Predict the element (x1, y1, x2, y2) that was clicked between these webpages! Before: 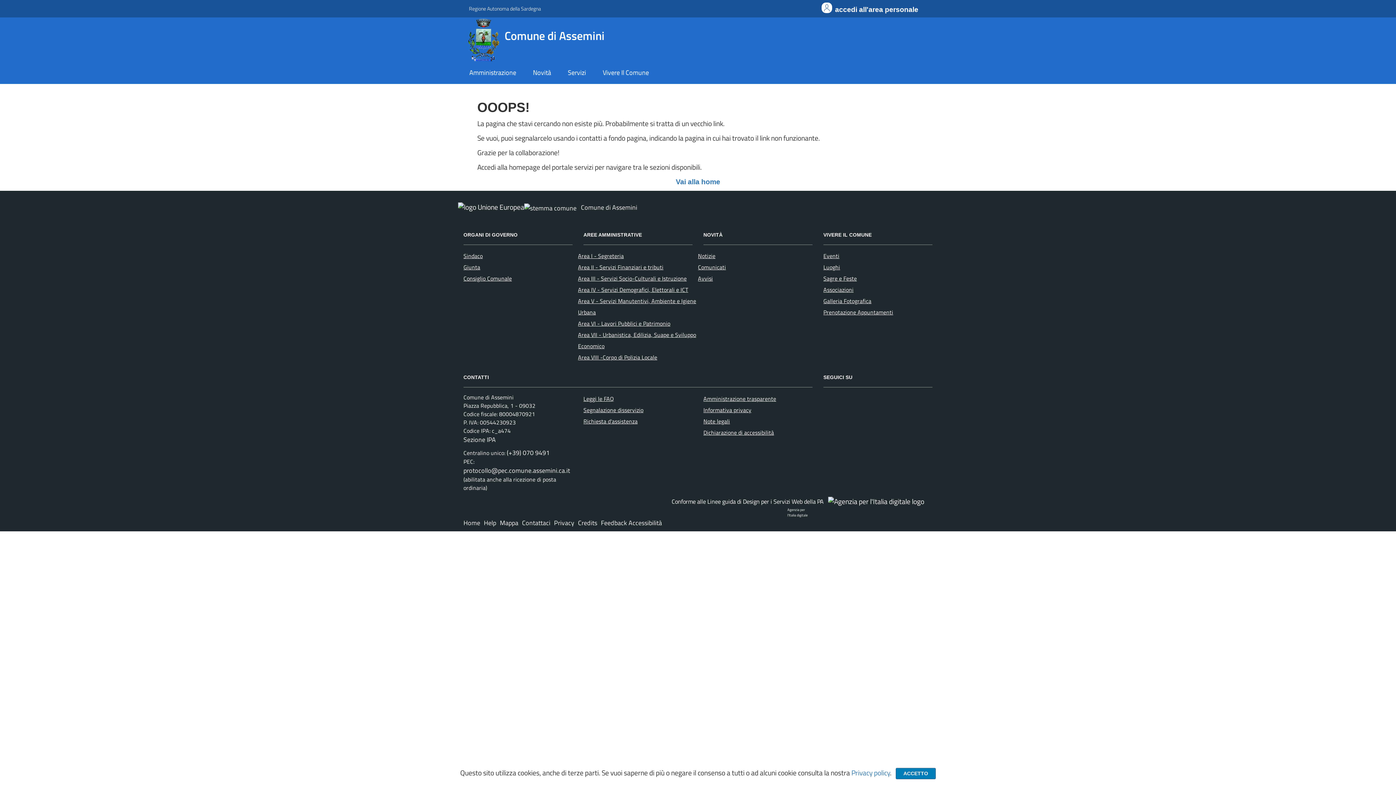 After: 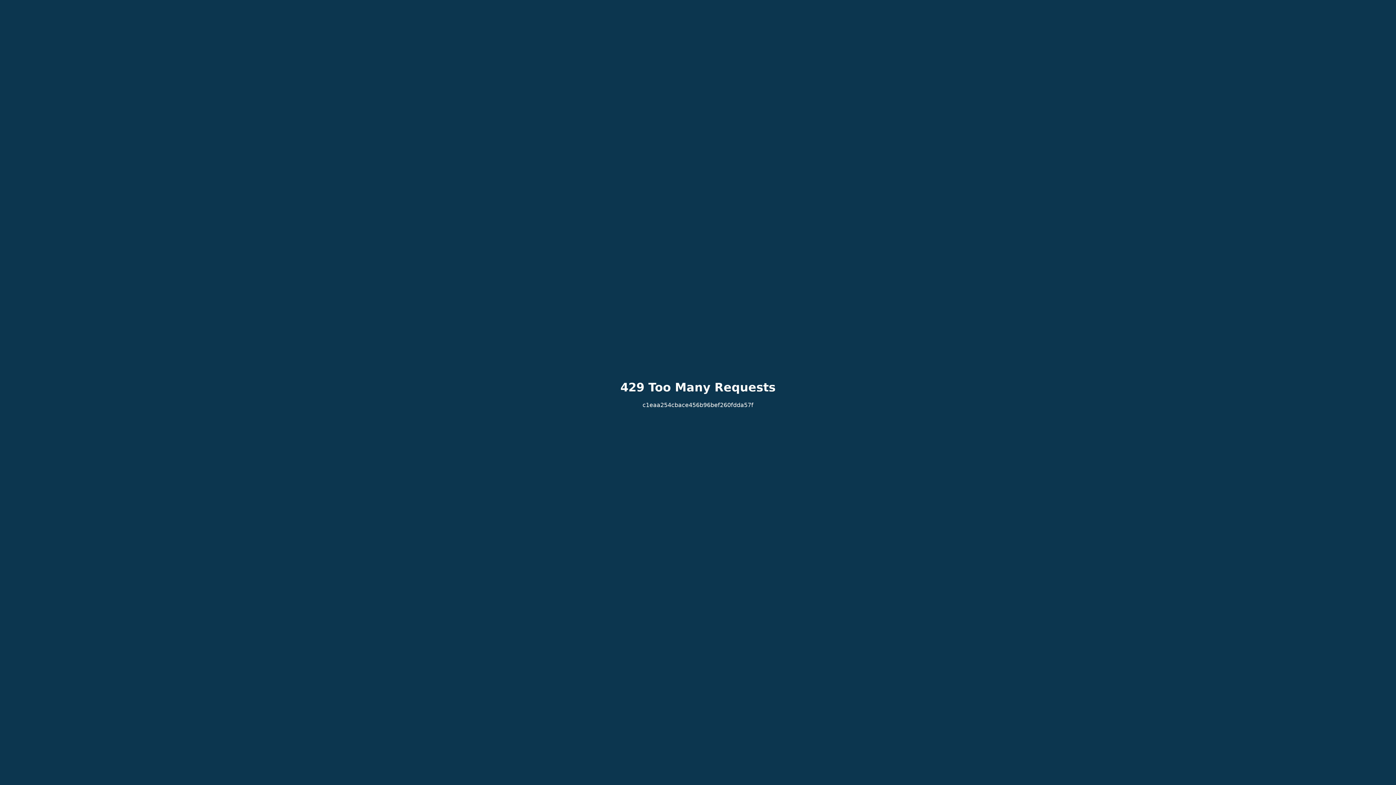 Action: label: Servizi bbox: (565, 62, 600, 82)